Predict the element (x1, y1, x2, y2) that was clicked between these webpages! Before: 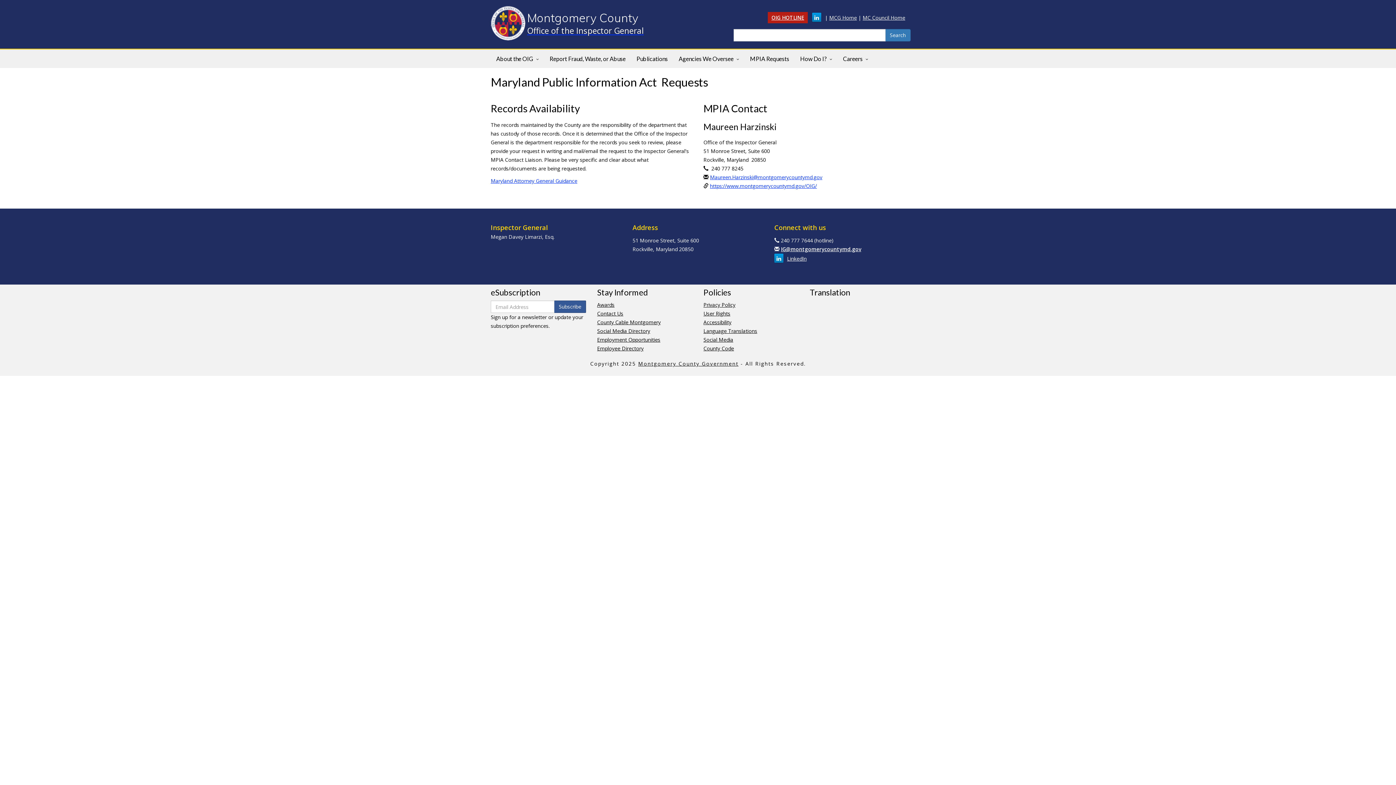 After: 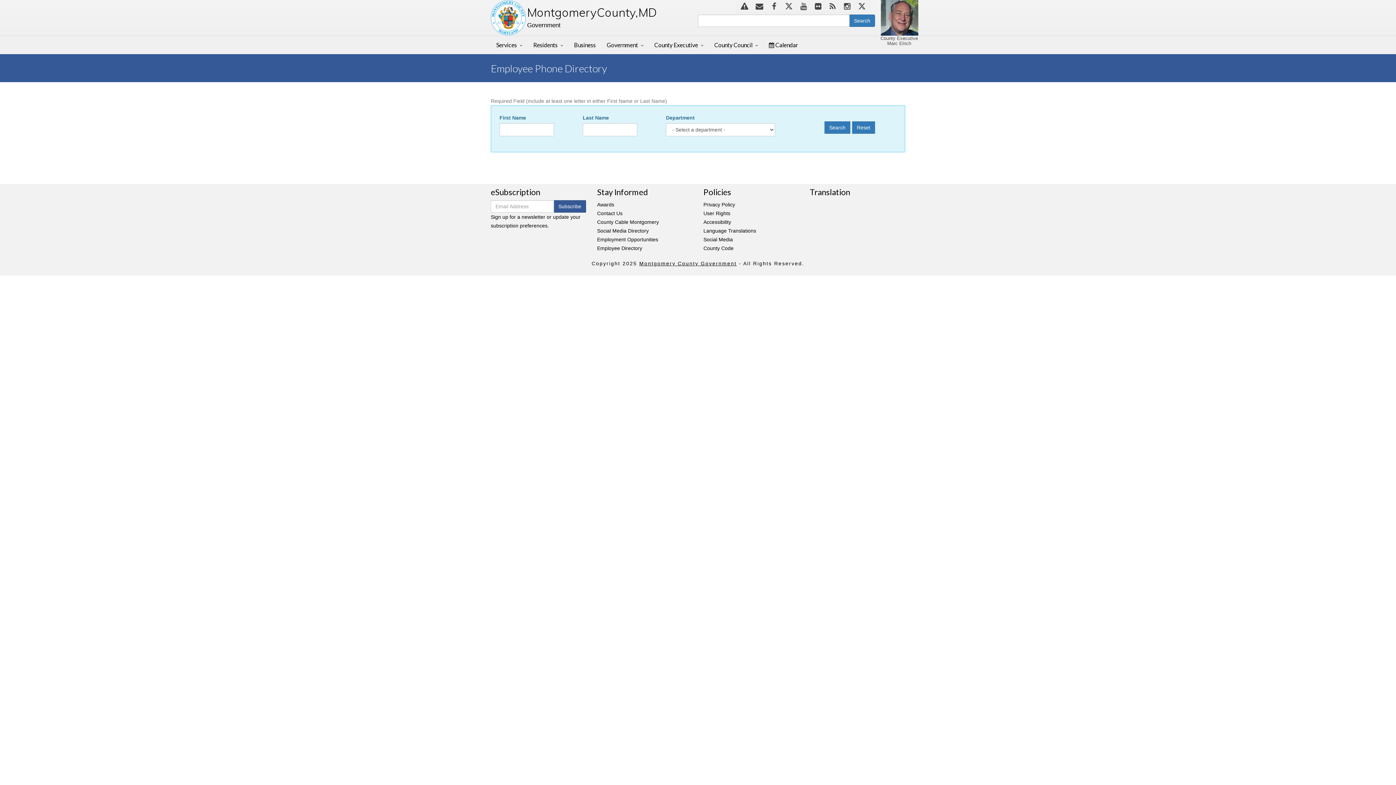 Action: bbox: (597, 345, 643, 352) label: Employee Directory